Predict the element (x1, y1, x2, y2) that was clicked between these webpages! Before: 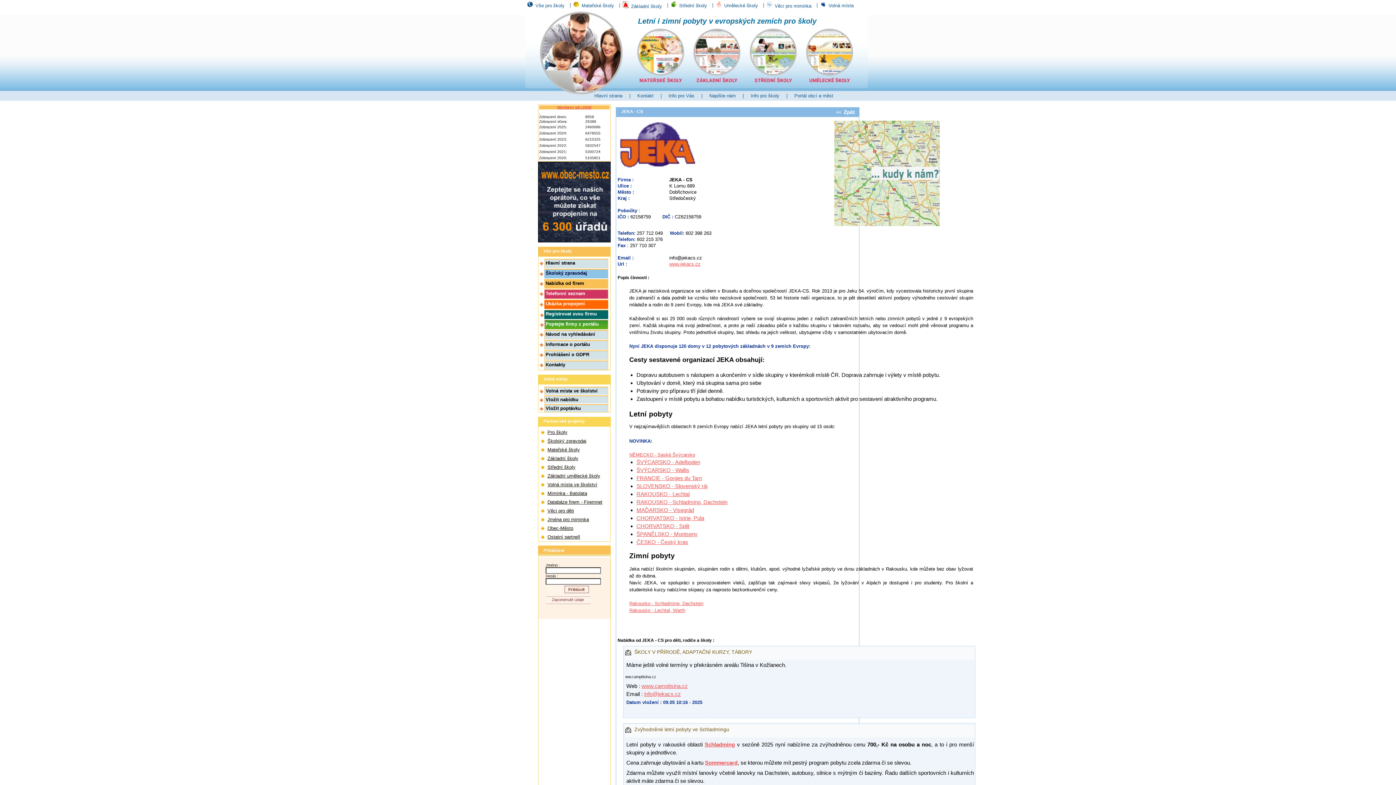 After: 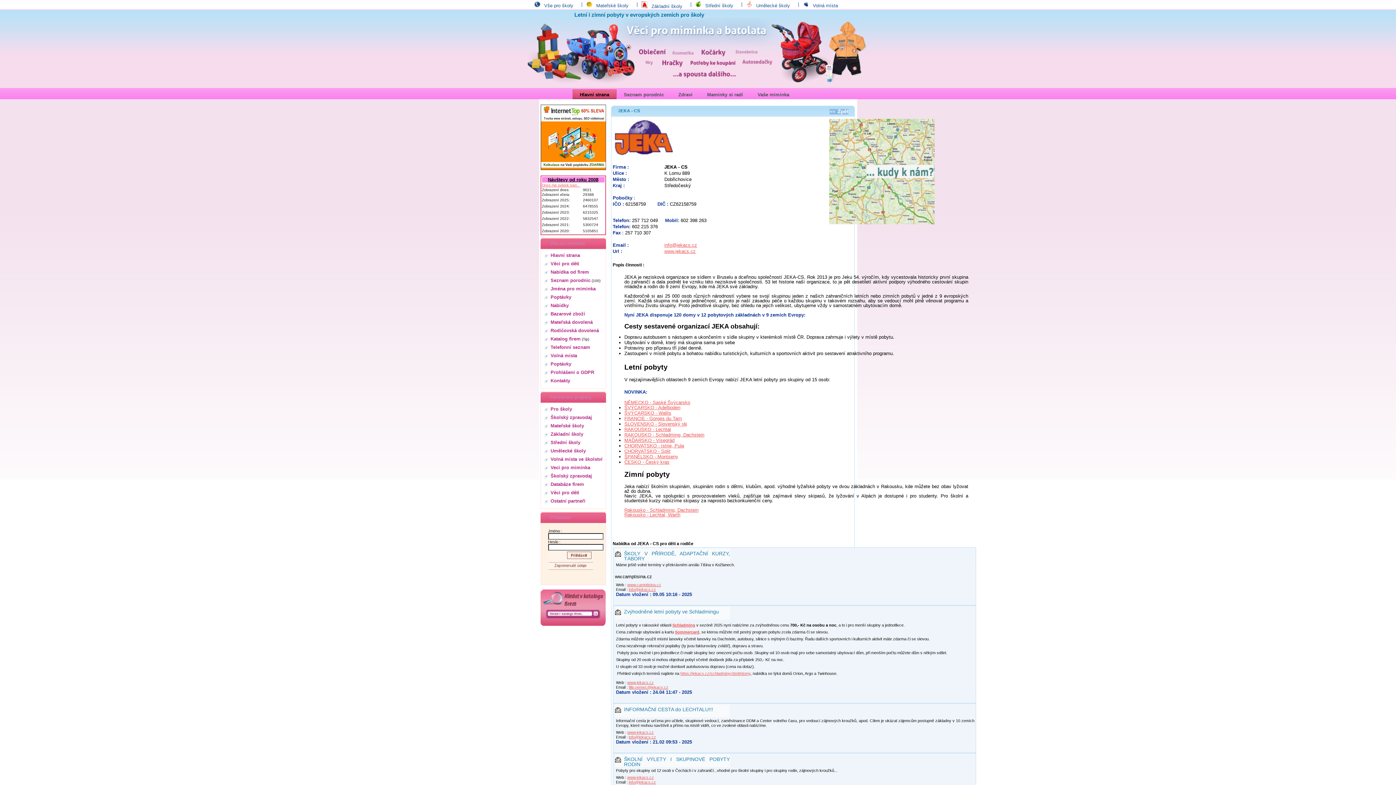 Action: label: Věci pro miminka bbox: (772, 3, 814, 8)